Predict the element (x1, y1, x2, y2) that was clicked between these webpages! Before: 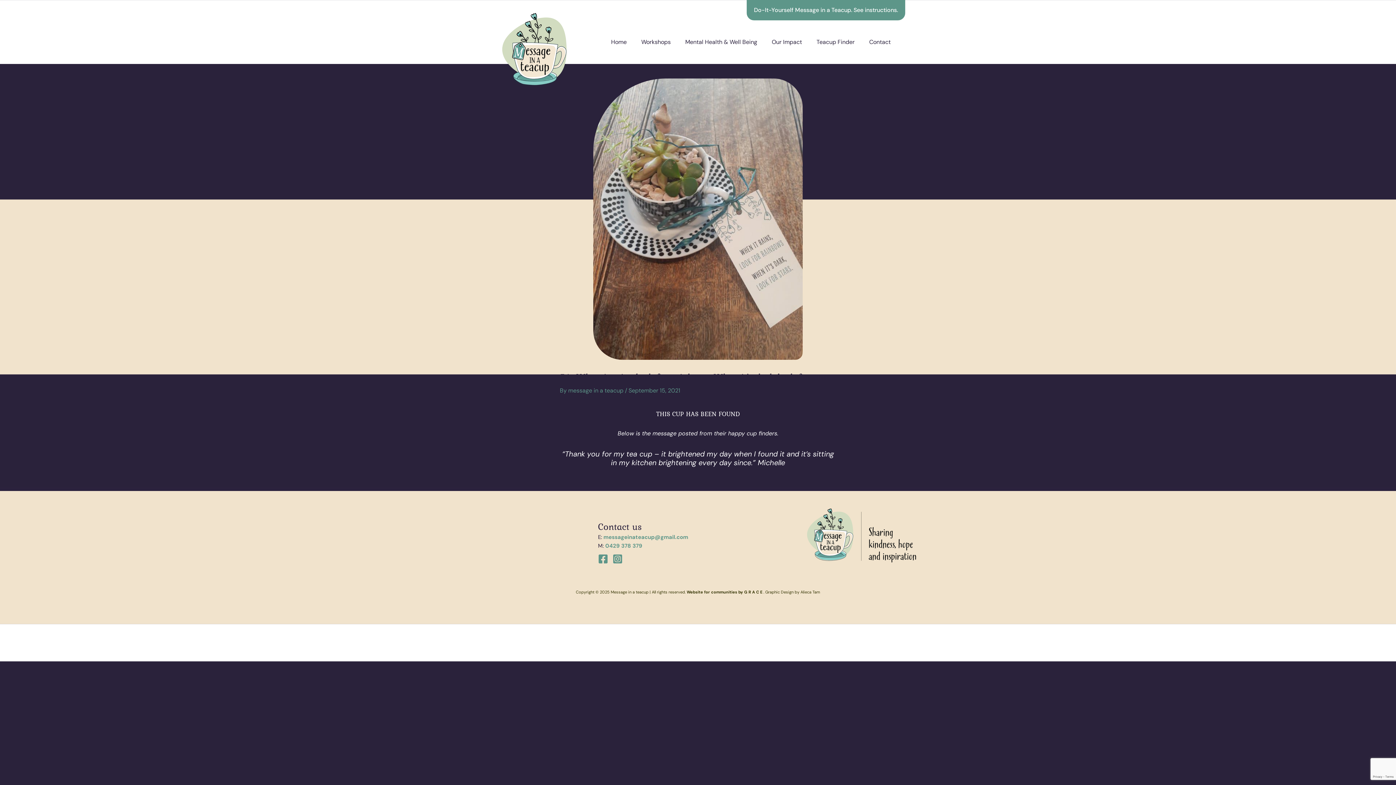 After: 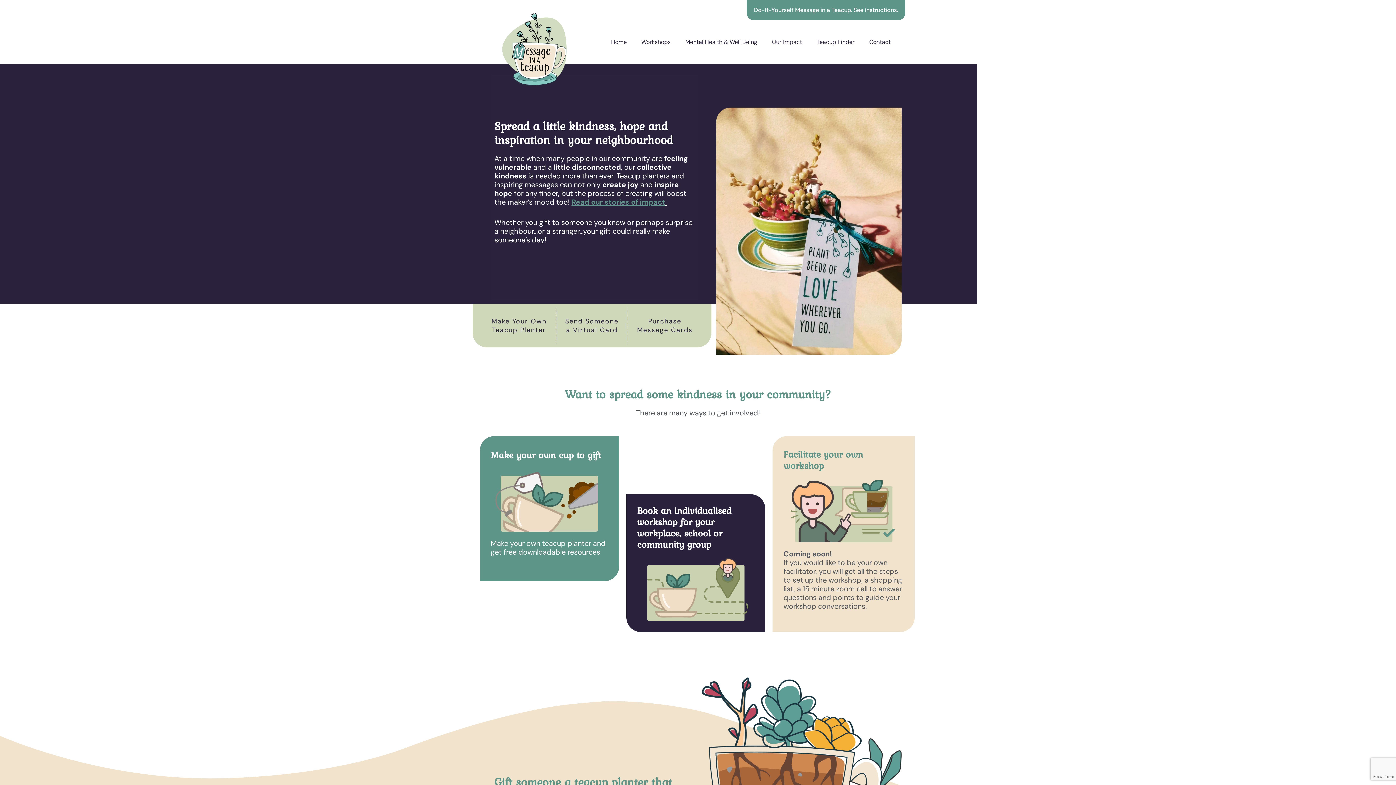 Action: label: Home bbox: (604, 33, 634, 50)